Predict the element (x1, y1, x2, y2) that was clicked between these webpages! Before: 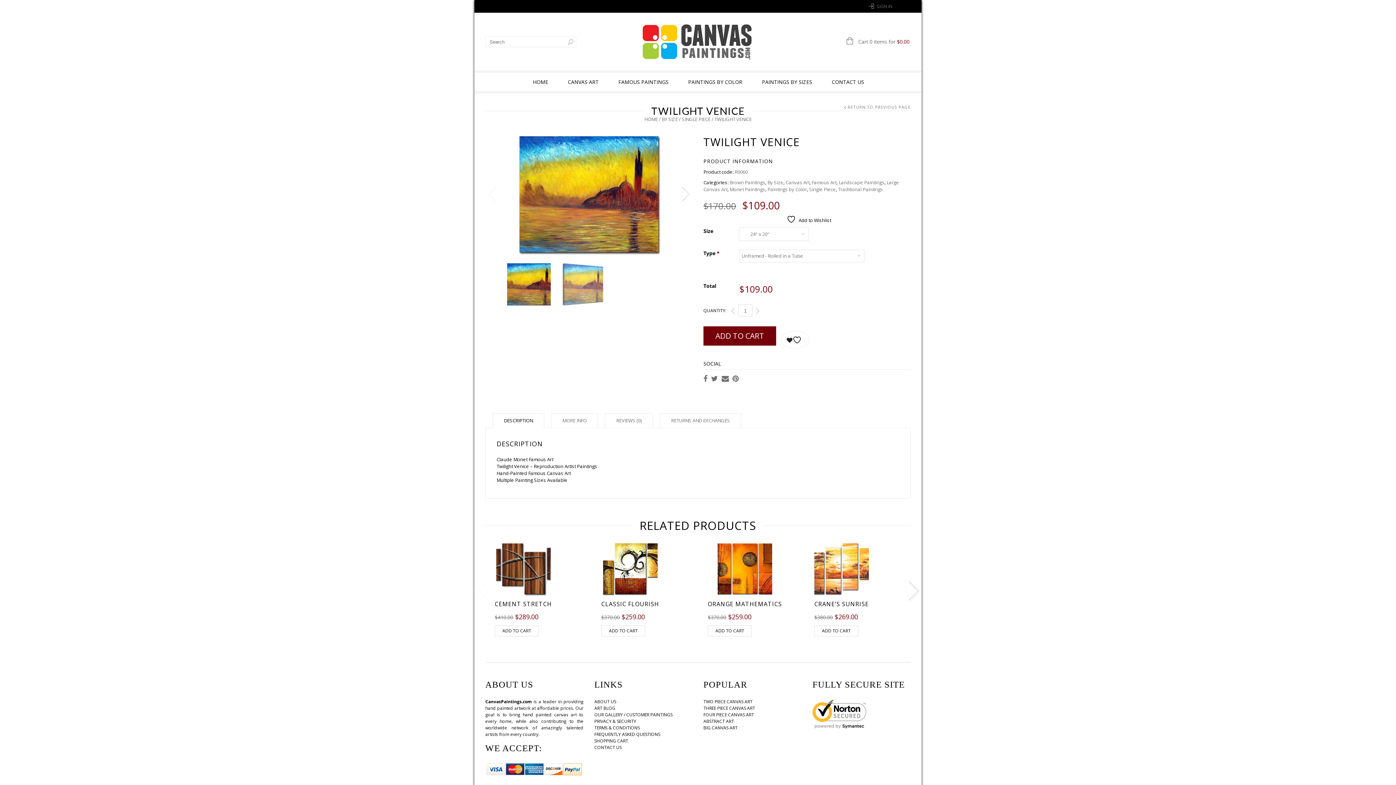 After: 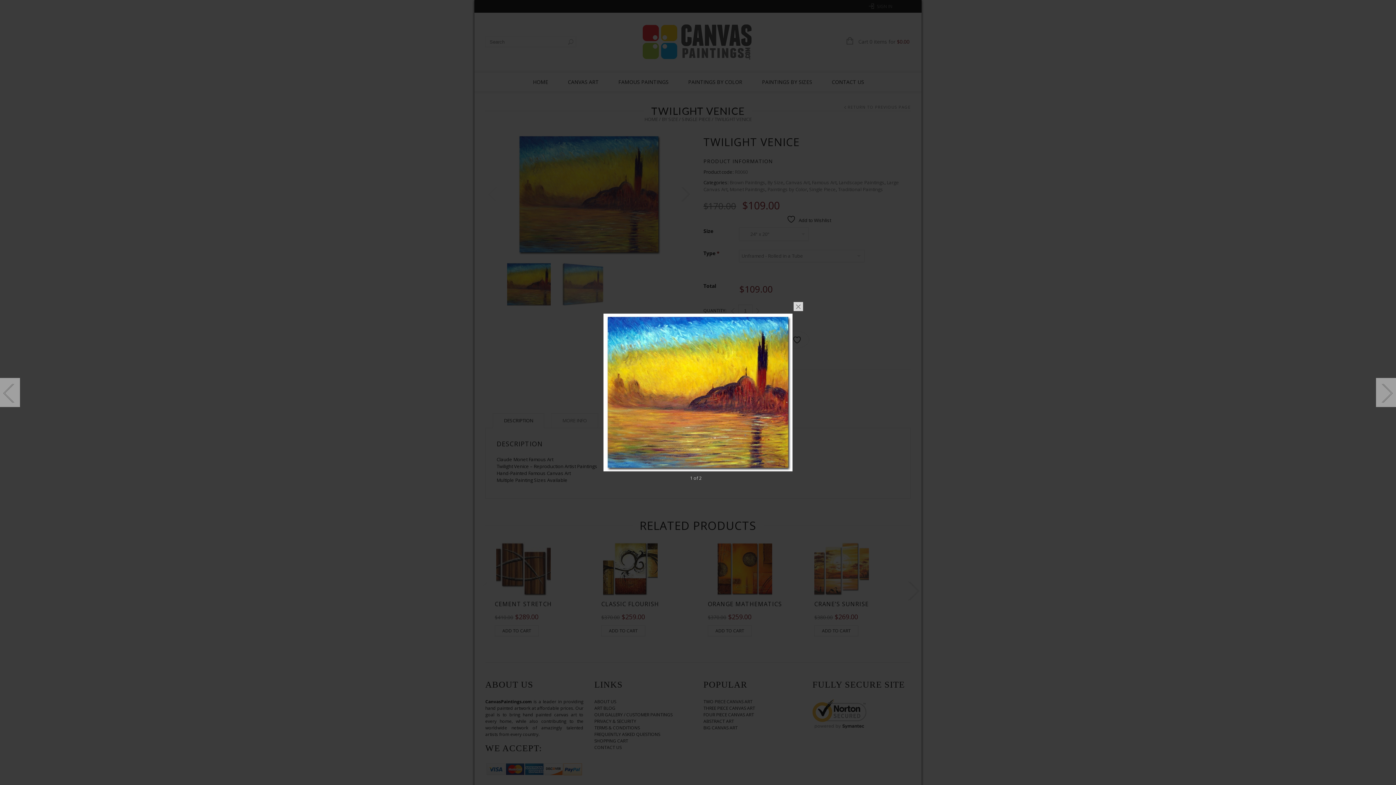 Action: bbox: (516, 190, 661, 197)